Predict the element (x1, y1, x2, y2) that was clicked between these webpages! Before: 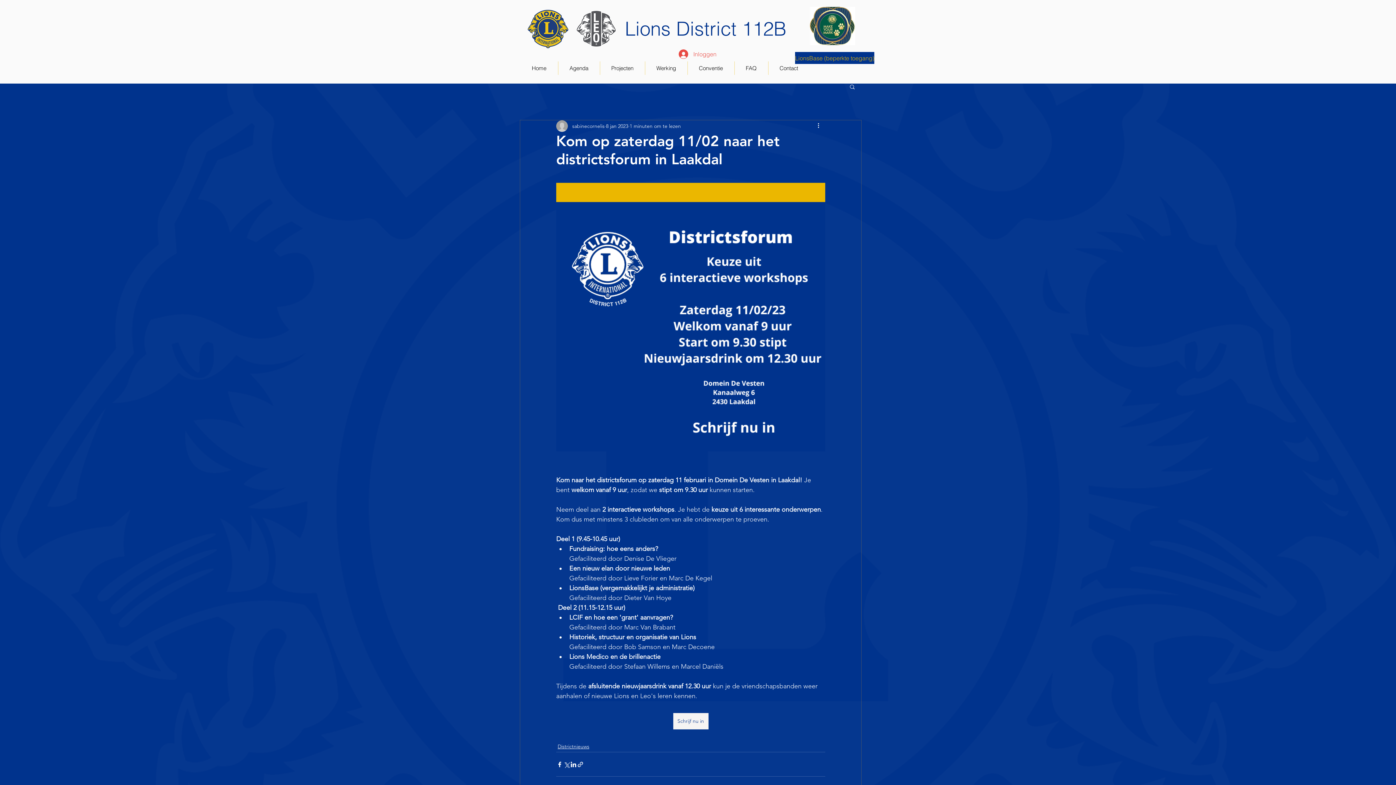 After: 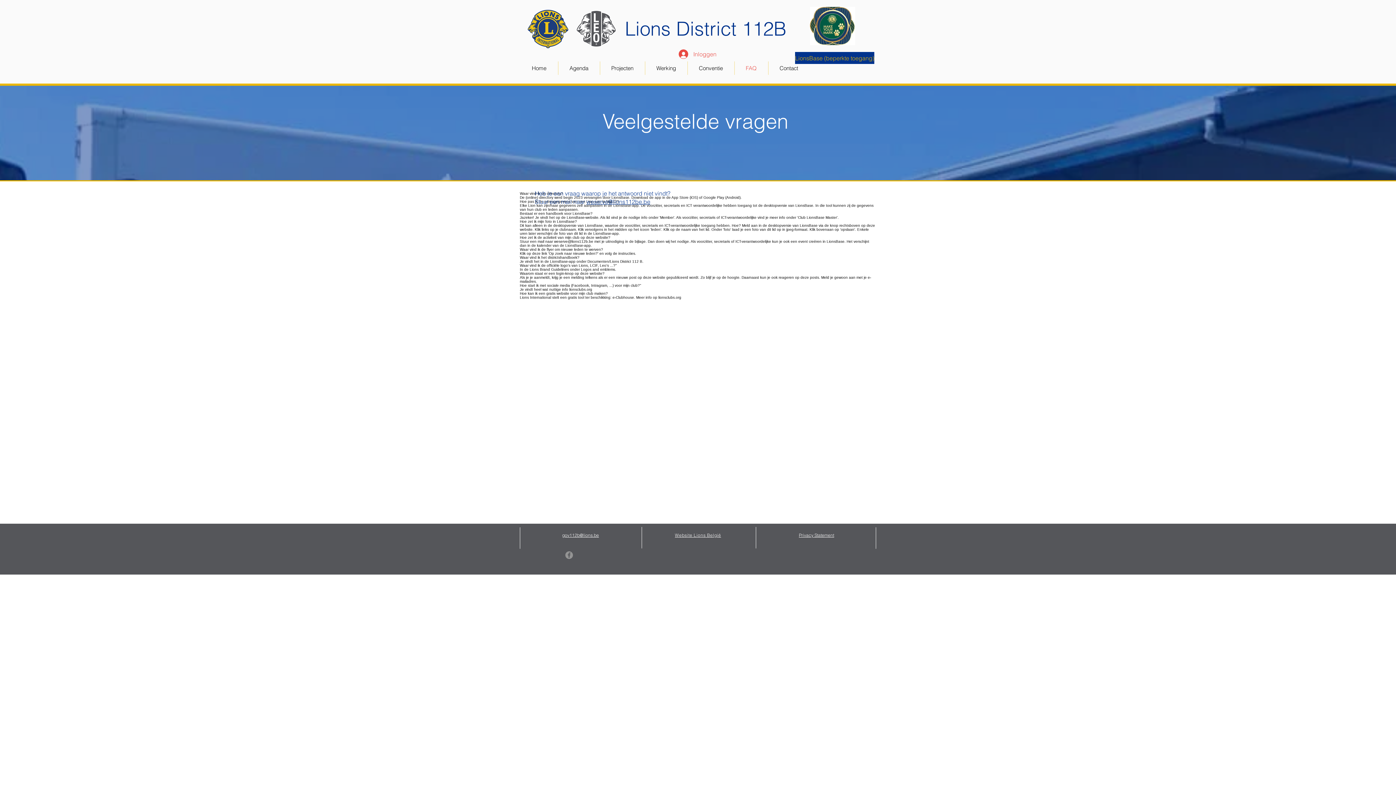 Action: bbox: (734, 61, 768, 74) label: FAQ